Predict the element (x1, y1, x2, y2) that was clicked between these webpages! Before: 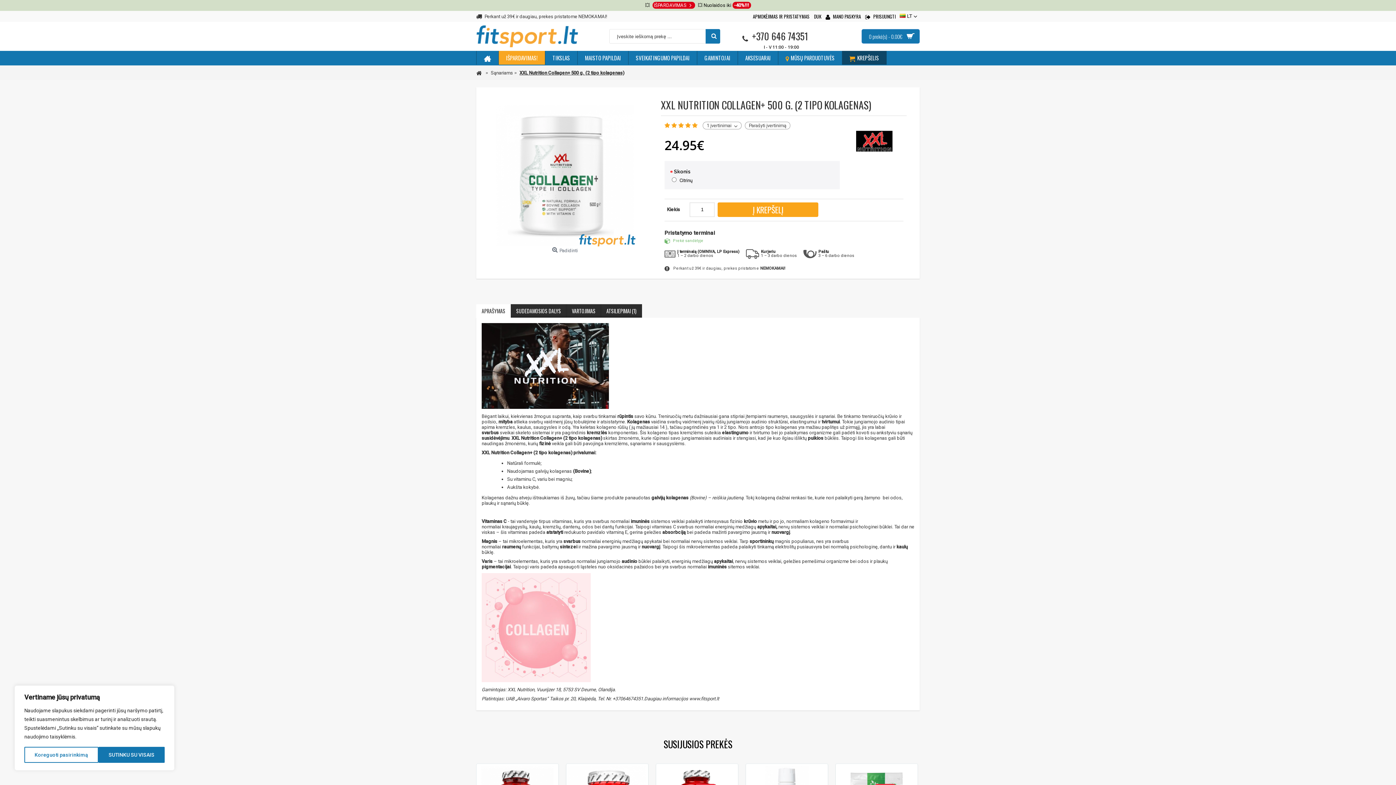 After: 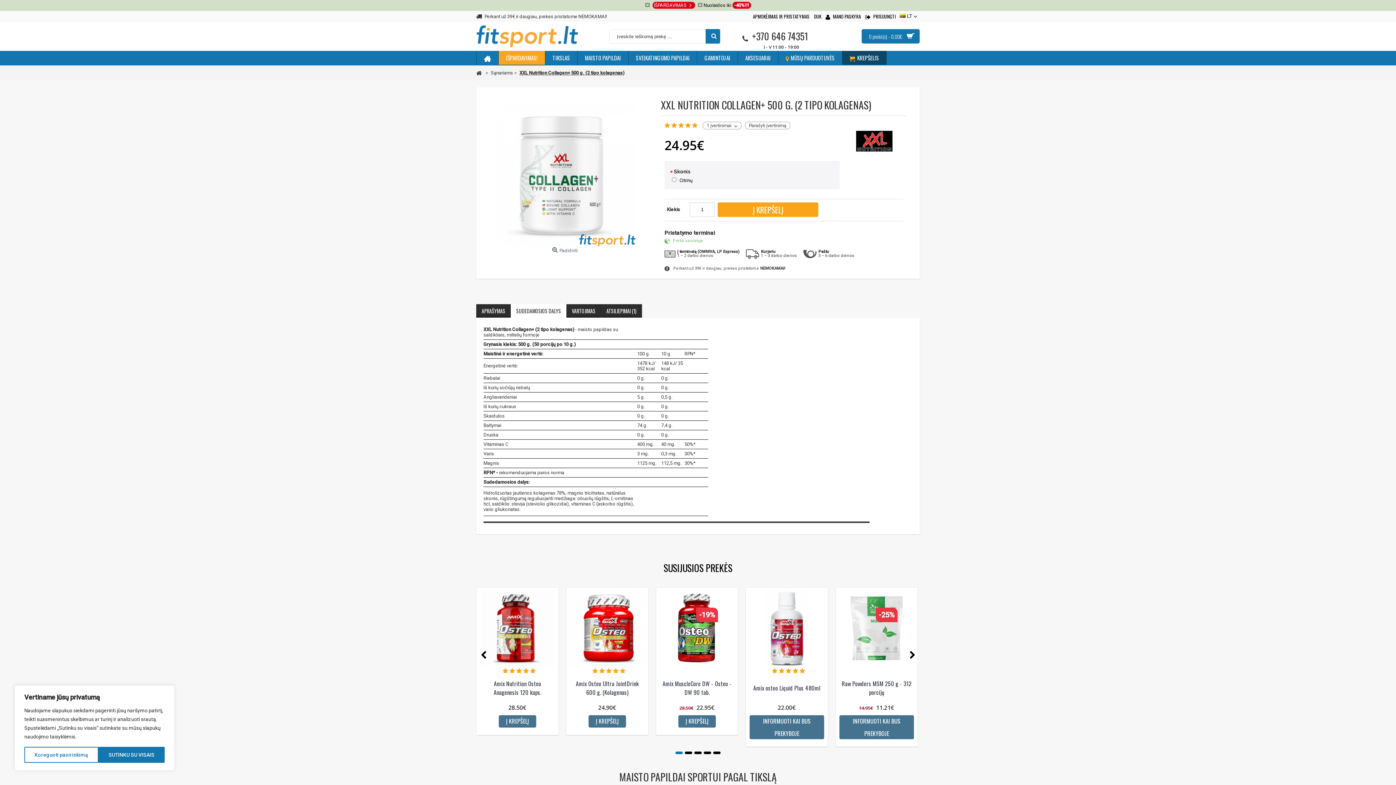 Action: bbox: (510, 304, 566, 317) label: SUDEDAMOSIOS DALYS